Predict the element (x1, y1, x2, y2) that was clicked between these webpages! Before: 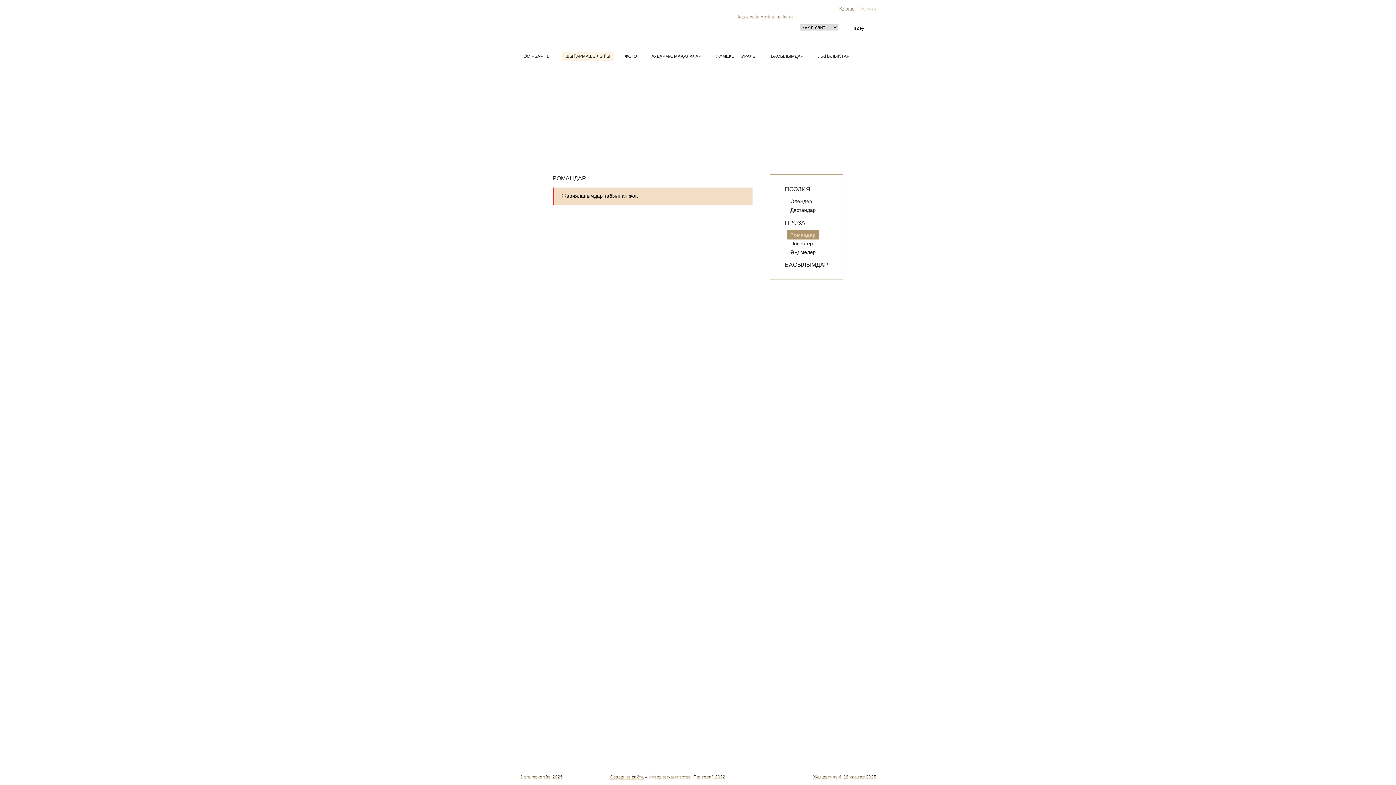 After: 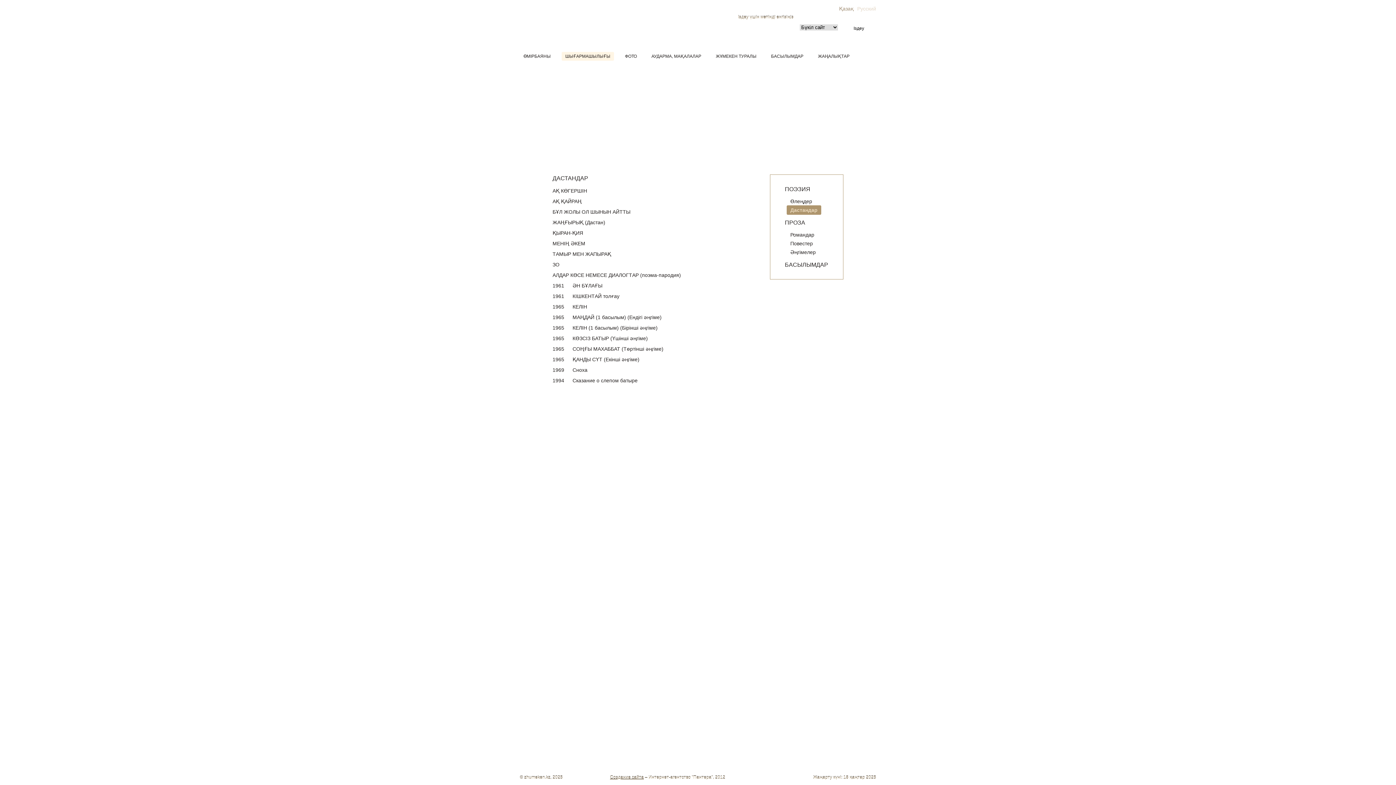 Action: label: Дастандар bbox: (790, 207, 816, 213)